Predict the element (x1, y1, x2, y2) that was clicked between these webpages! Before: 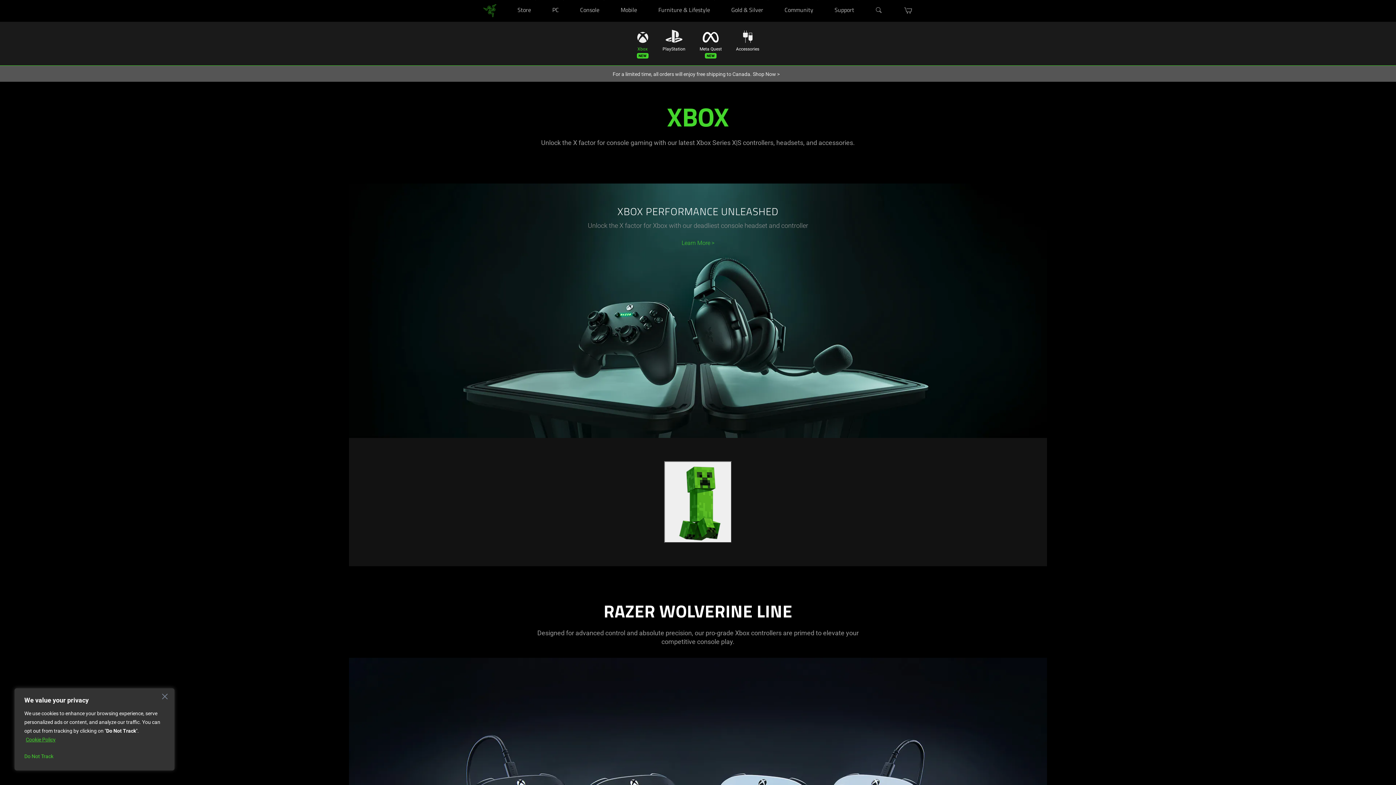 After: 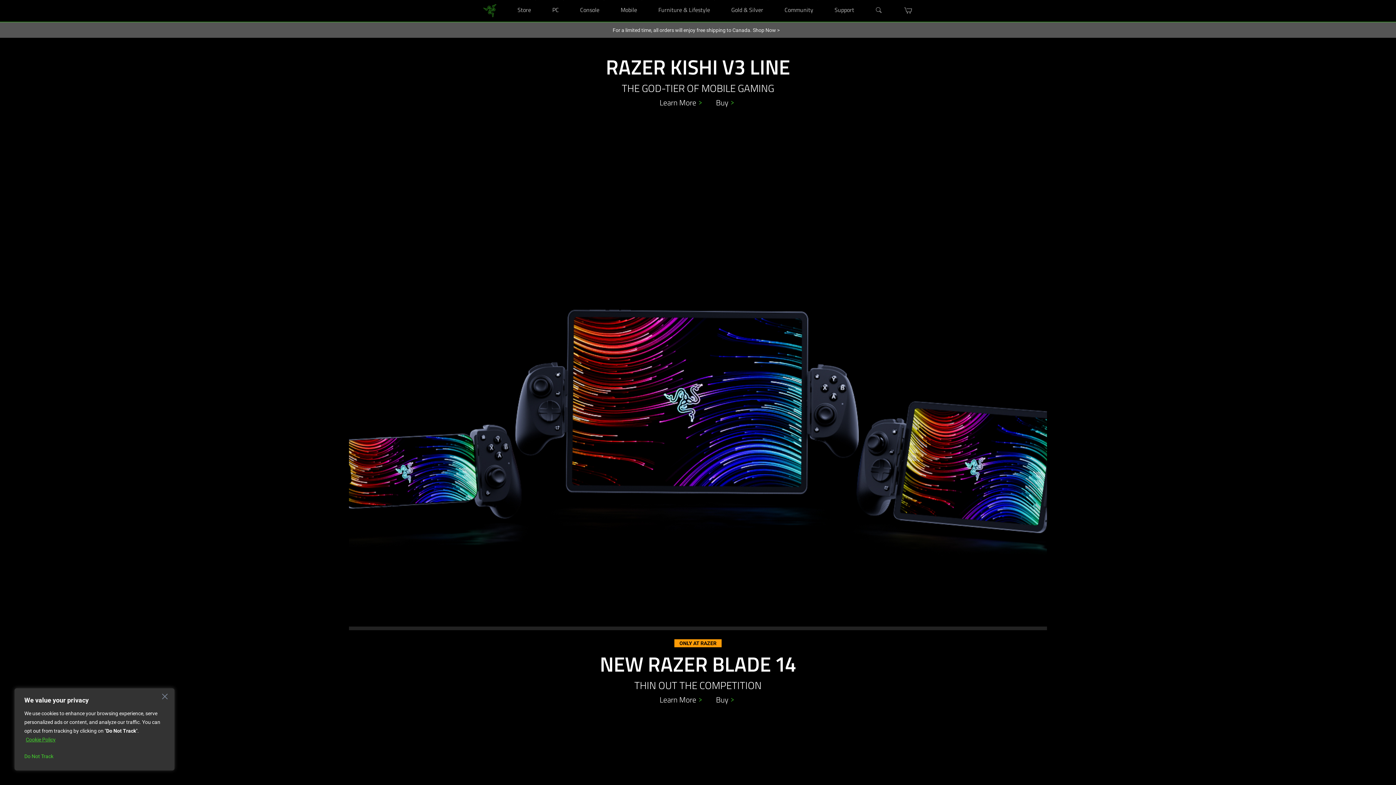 Action: bbox: (483, 6, 496, 13)